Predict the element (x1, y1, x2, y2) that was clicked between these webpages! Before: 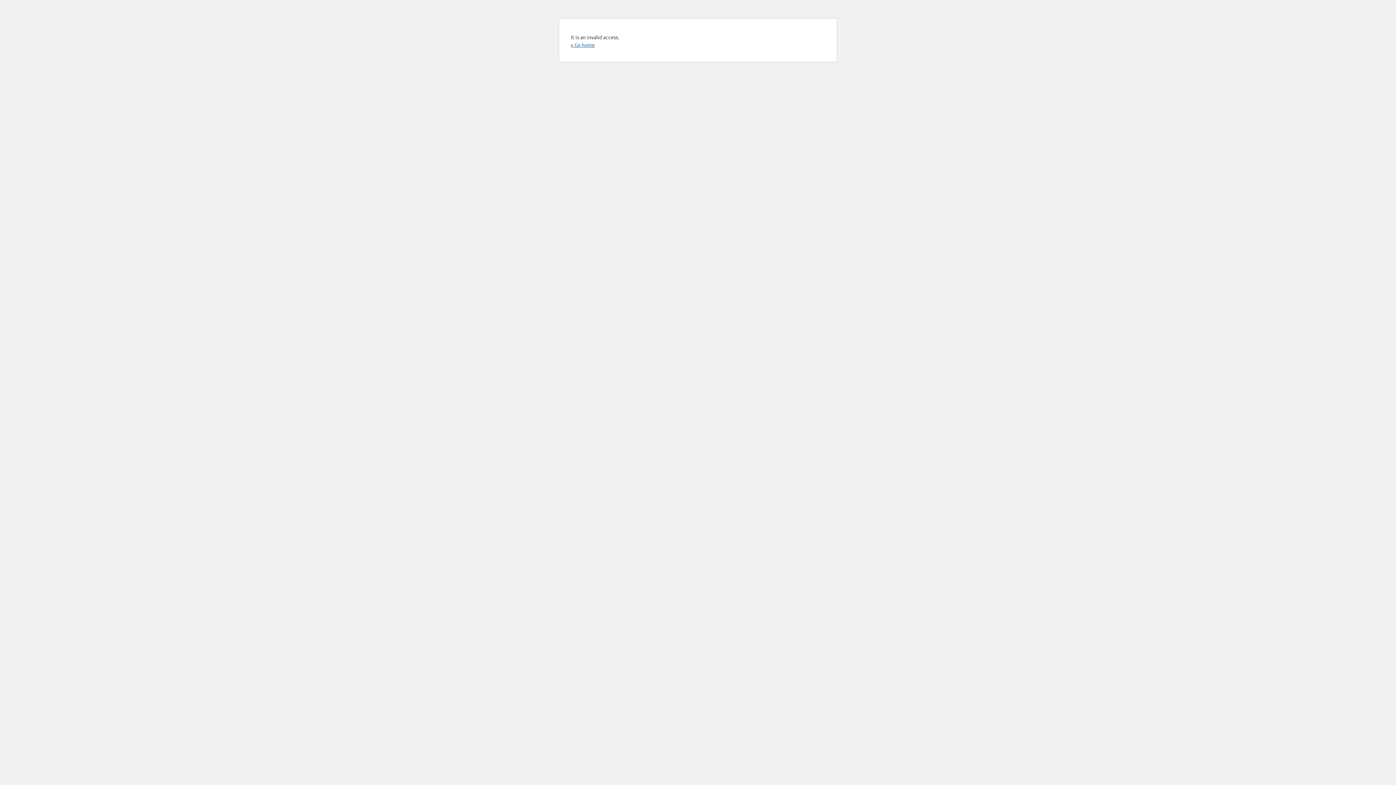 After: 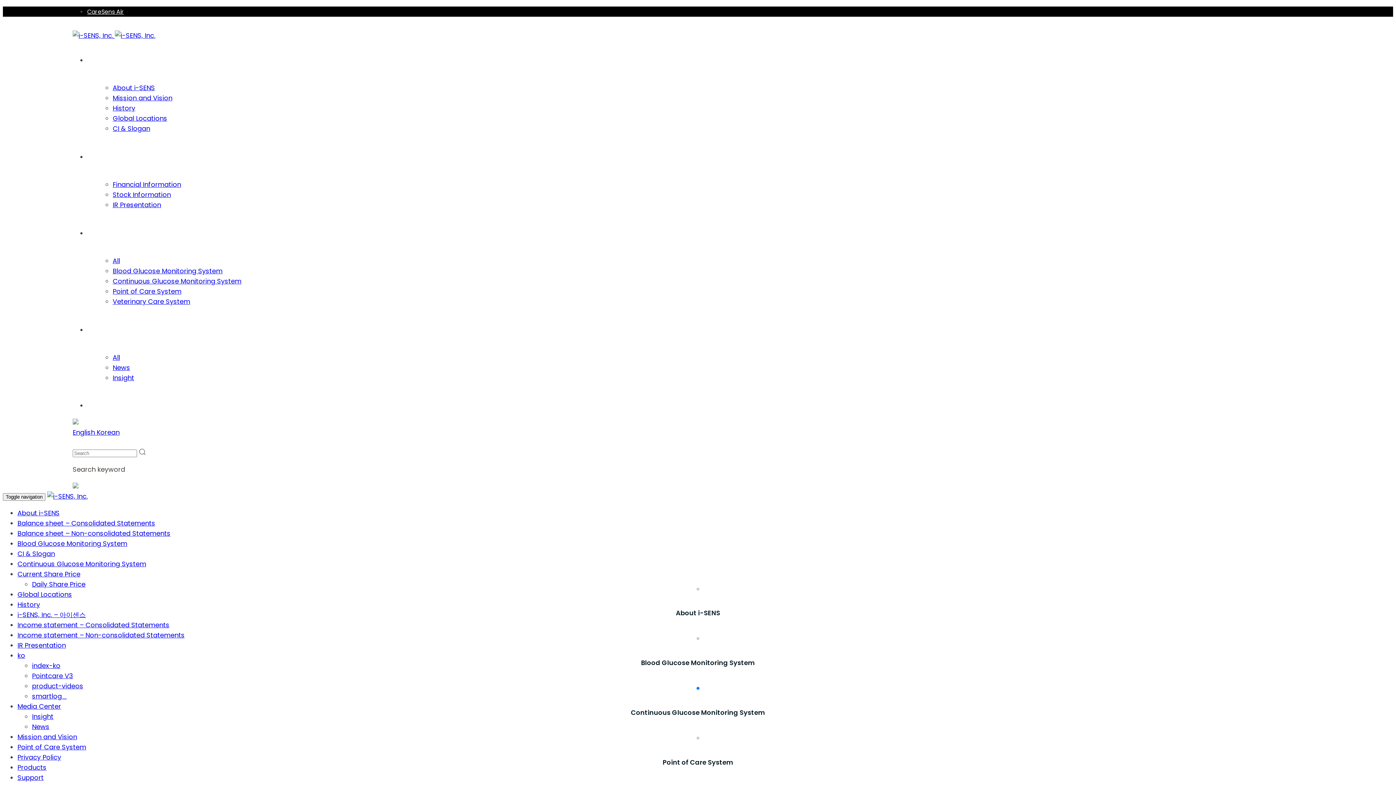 Action: label: « Go home bbox: (570, 41, 594, 48)